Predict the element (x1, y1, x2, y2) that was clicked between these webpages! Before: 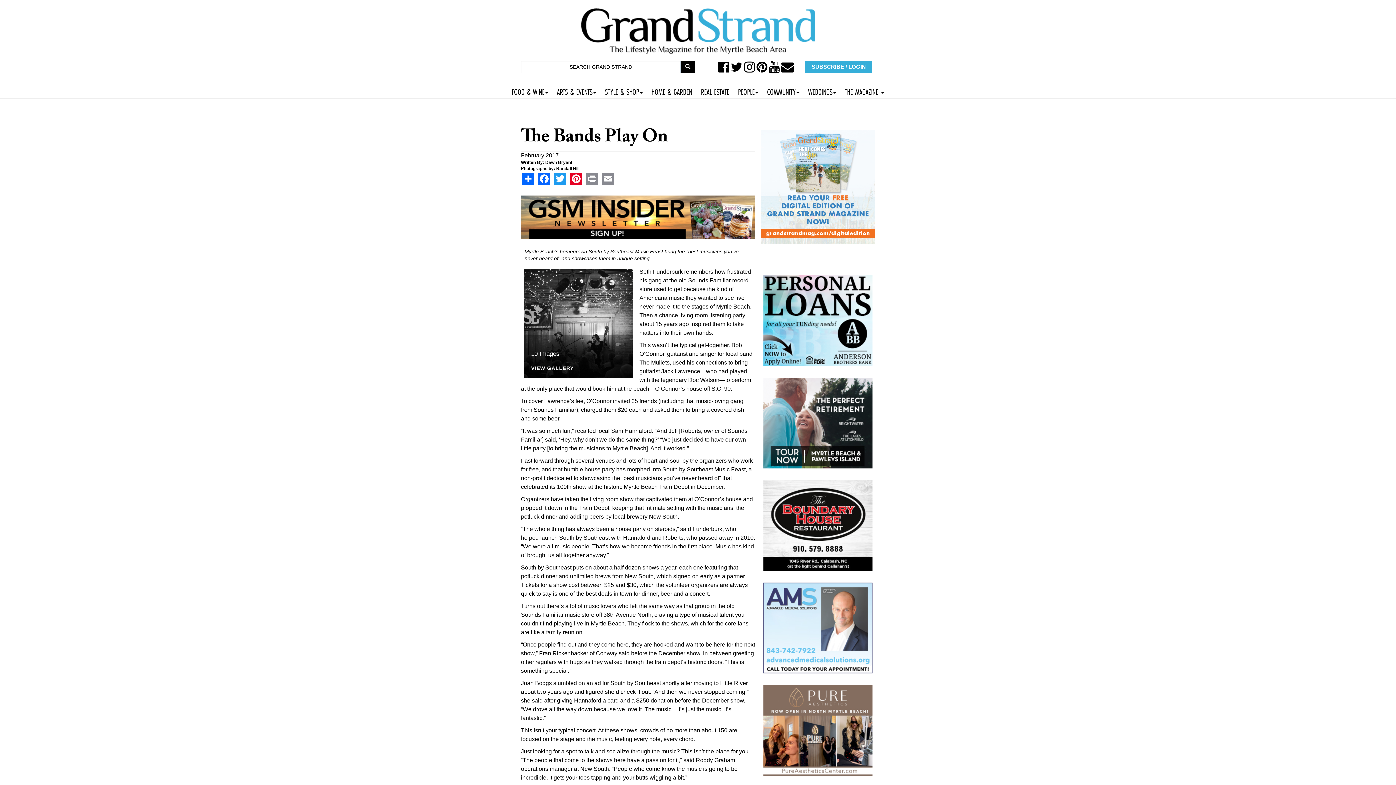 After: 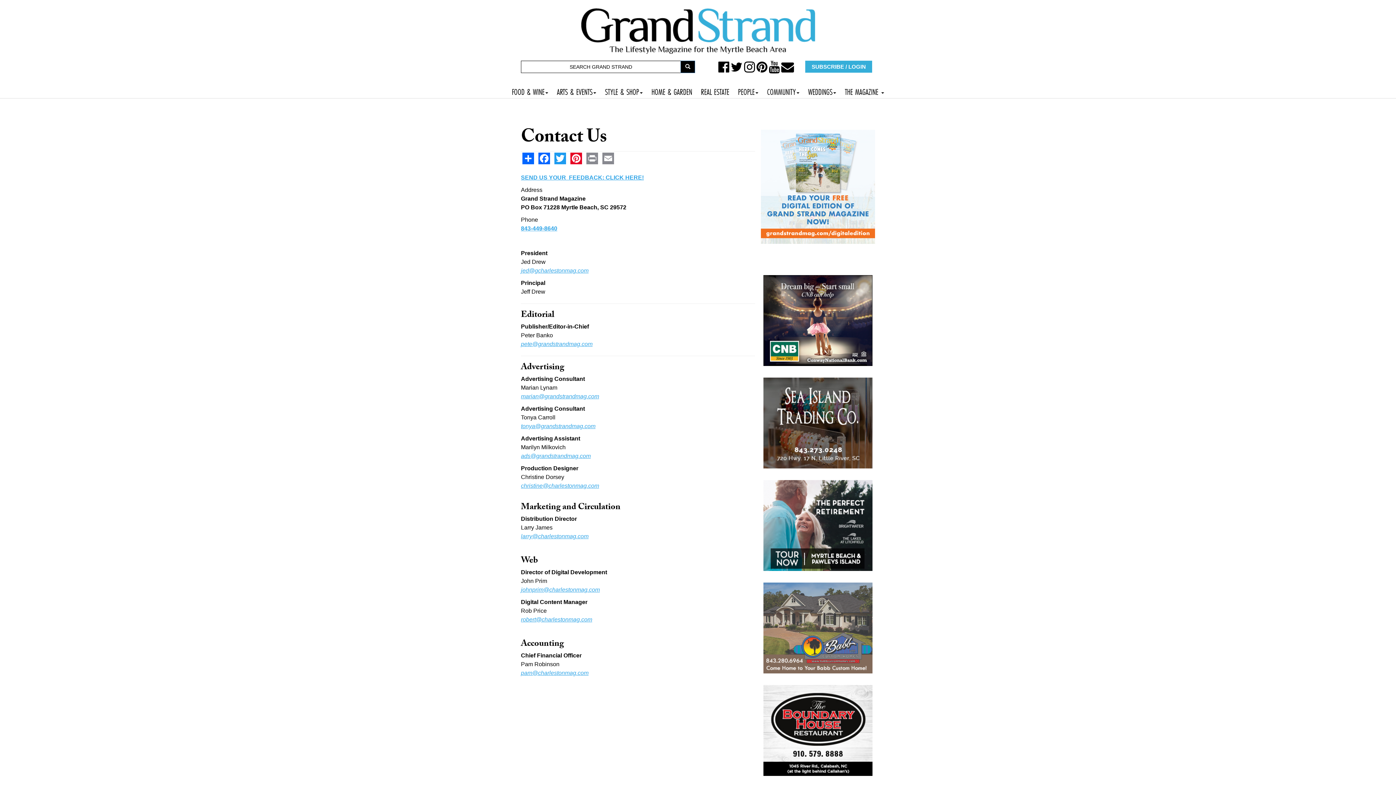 Action: bbox: (781, 66, 794, 72)